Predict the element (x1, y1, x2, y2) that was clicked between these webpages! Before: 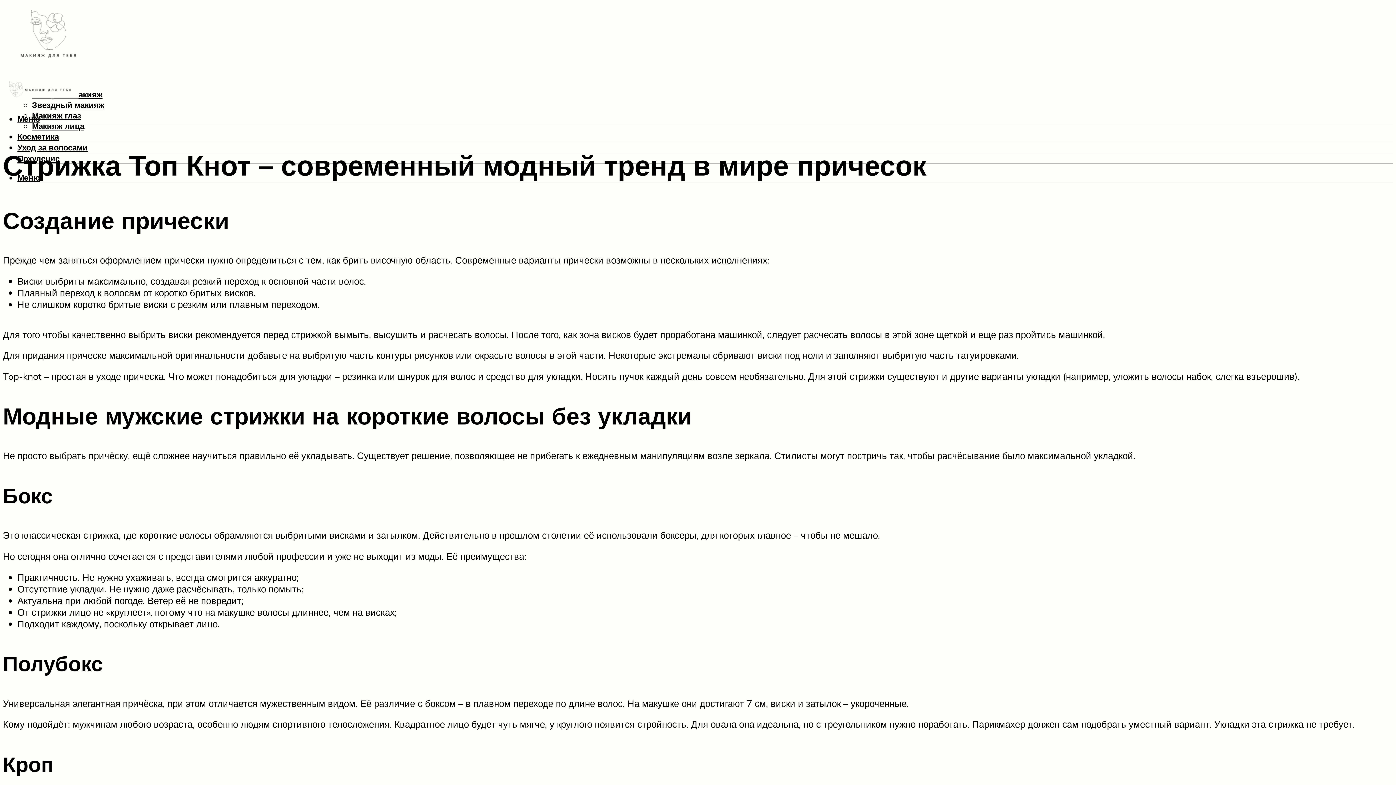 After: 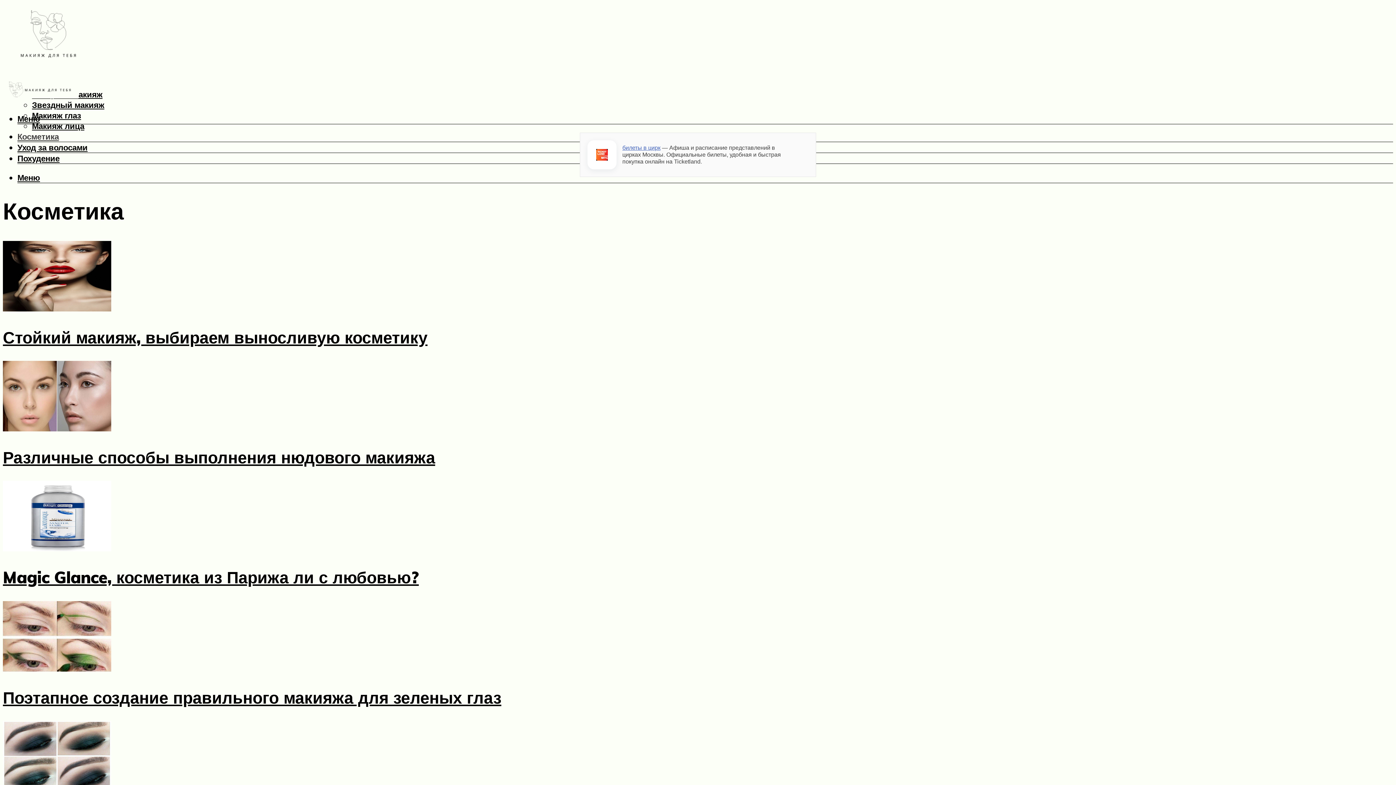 Action: label: Косметика bbox: (17, 131, 1393, 142)